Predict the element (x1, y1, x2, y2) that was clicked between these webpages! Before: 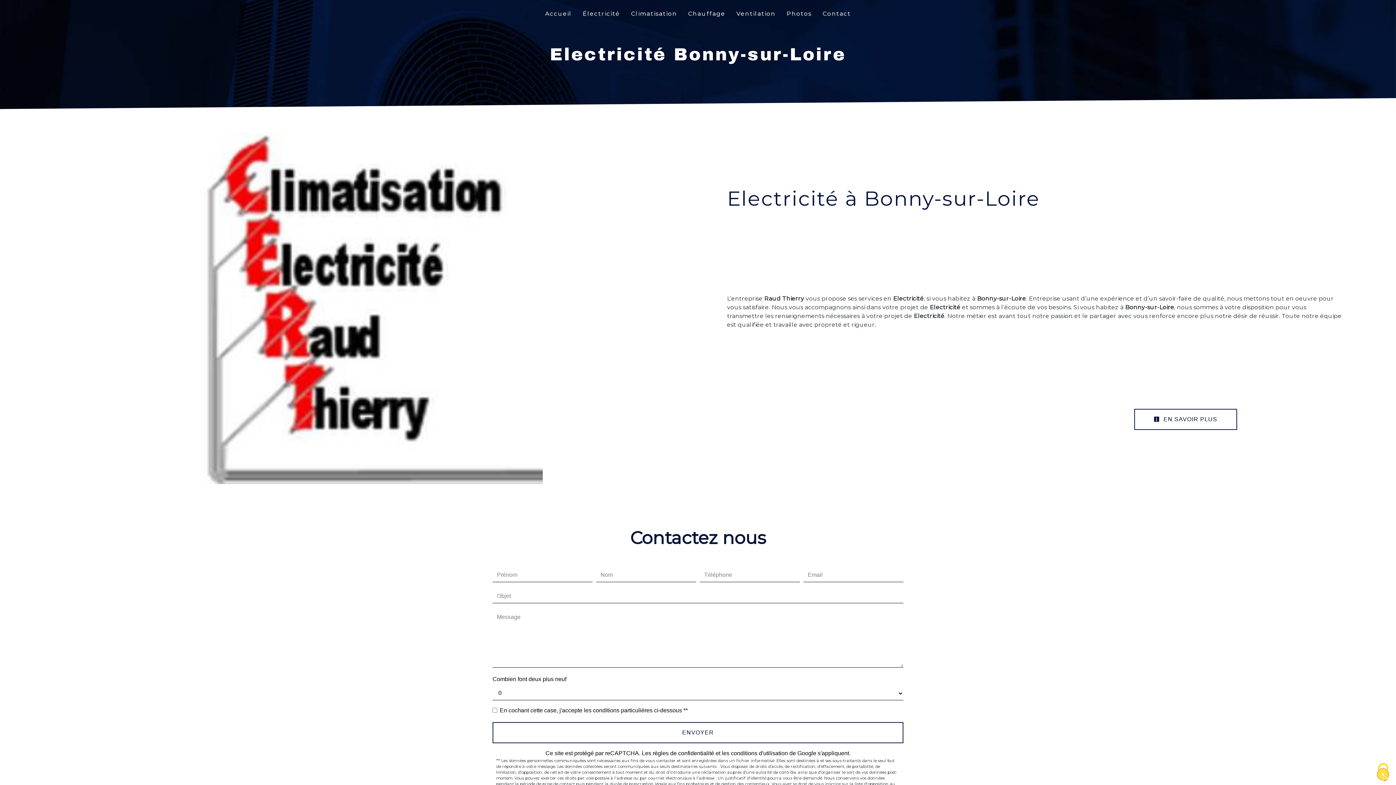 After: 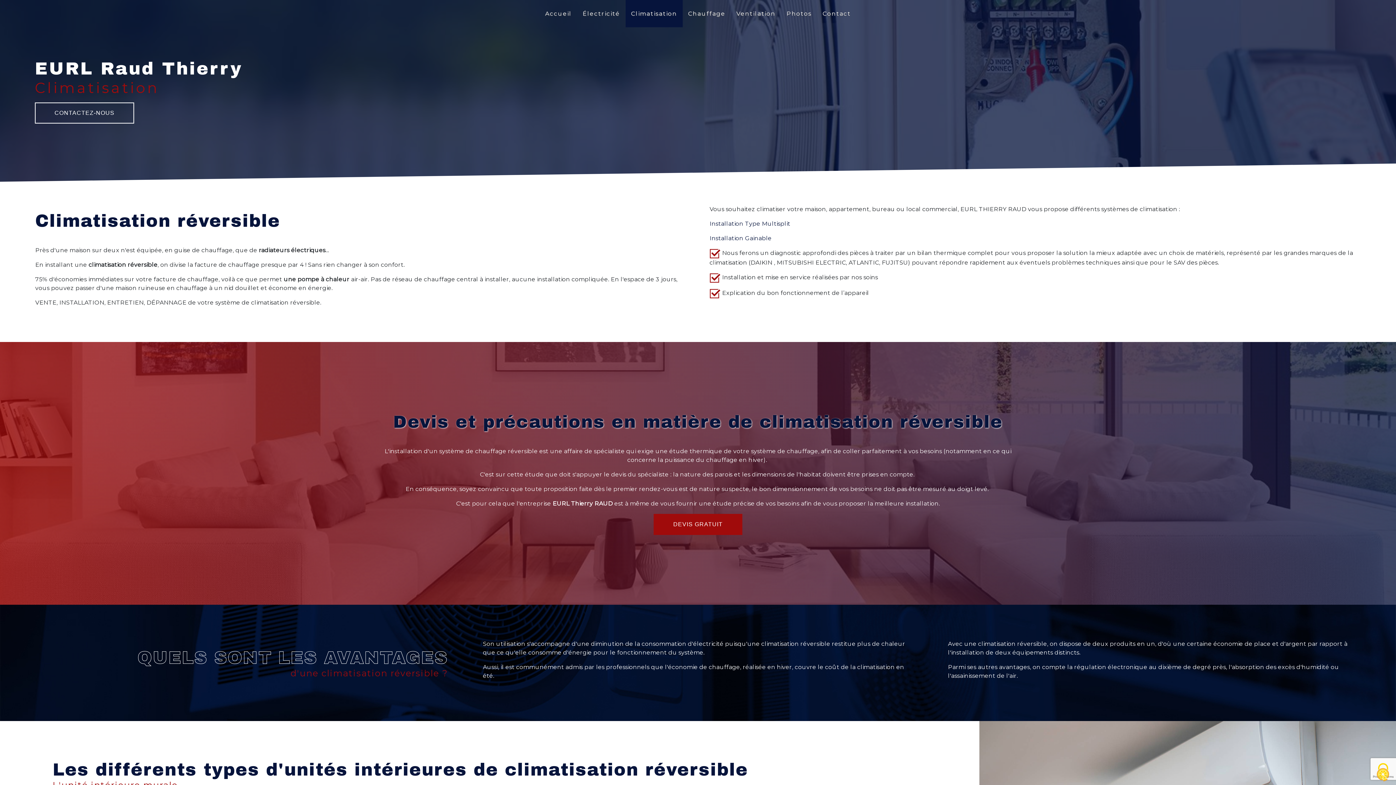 Action: bbox: (625, 0, 682, 27) label: Climatisation